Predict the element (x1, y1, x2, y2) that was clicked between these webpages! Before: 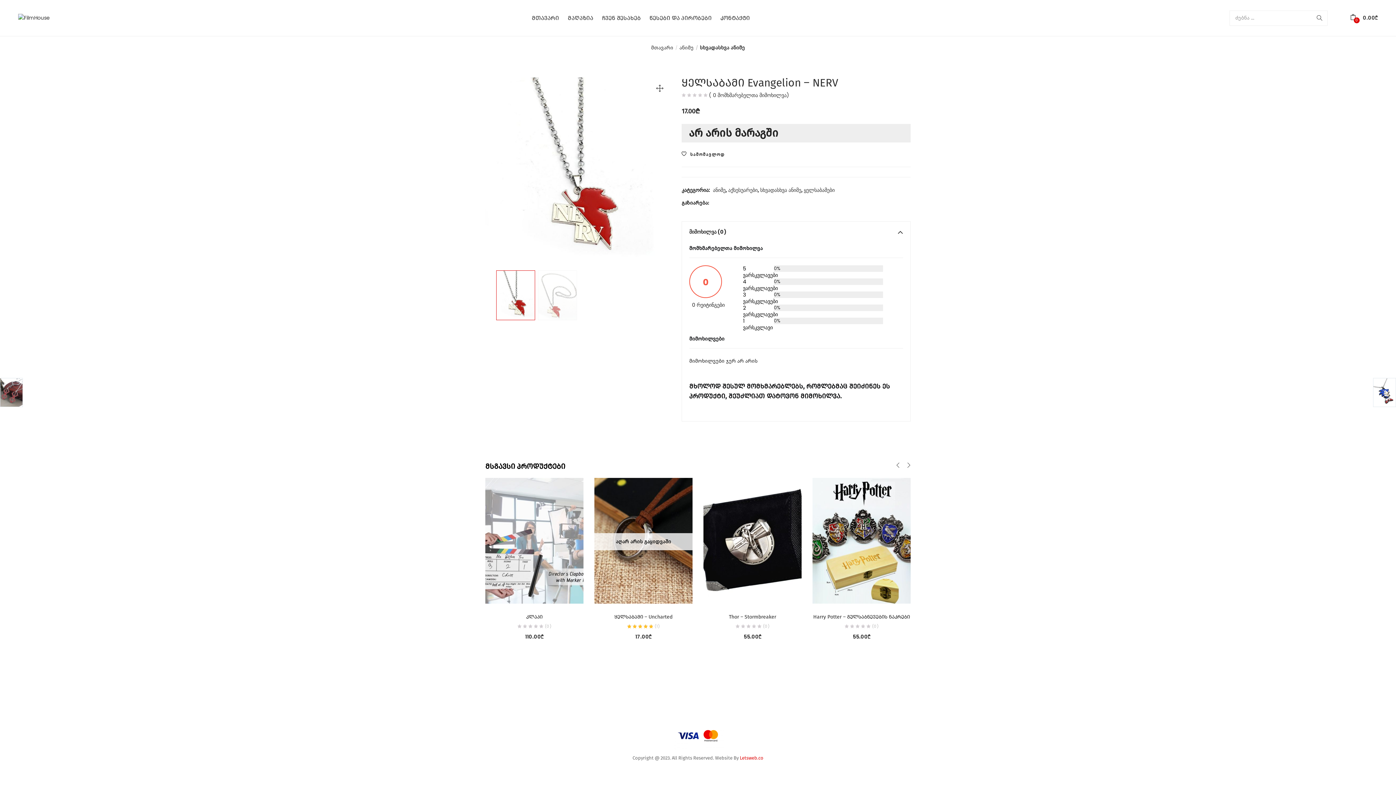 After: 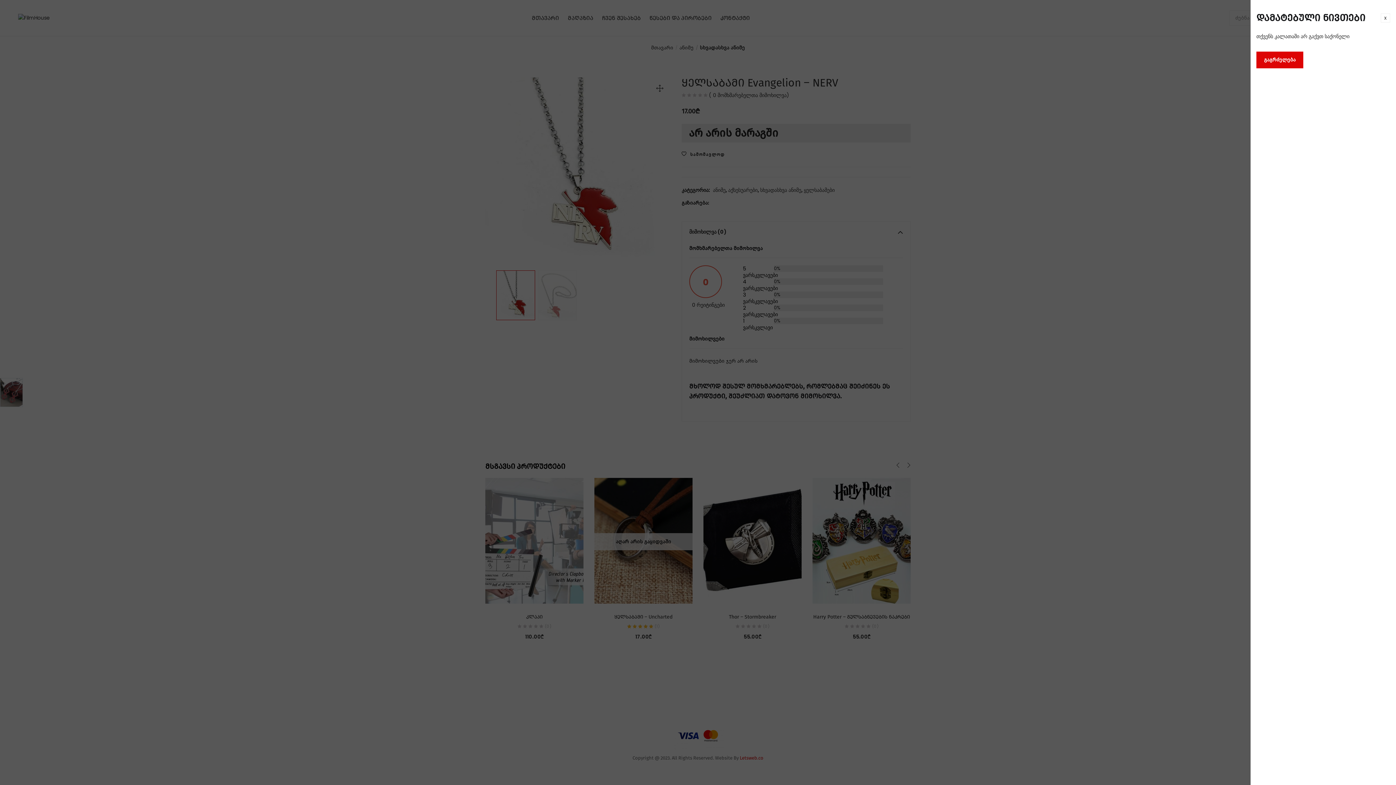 Action: label:  
0
0.00₾ bbox: (1350, 13, 1378, 22)